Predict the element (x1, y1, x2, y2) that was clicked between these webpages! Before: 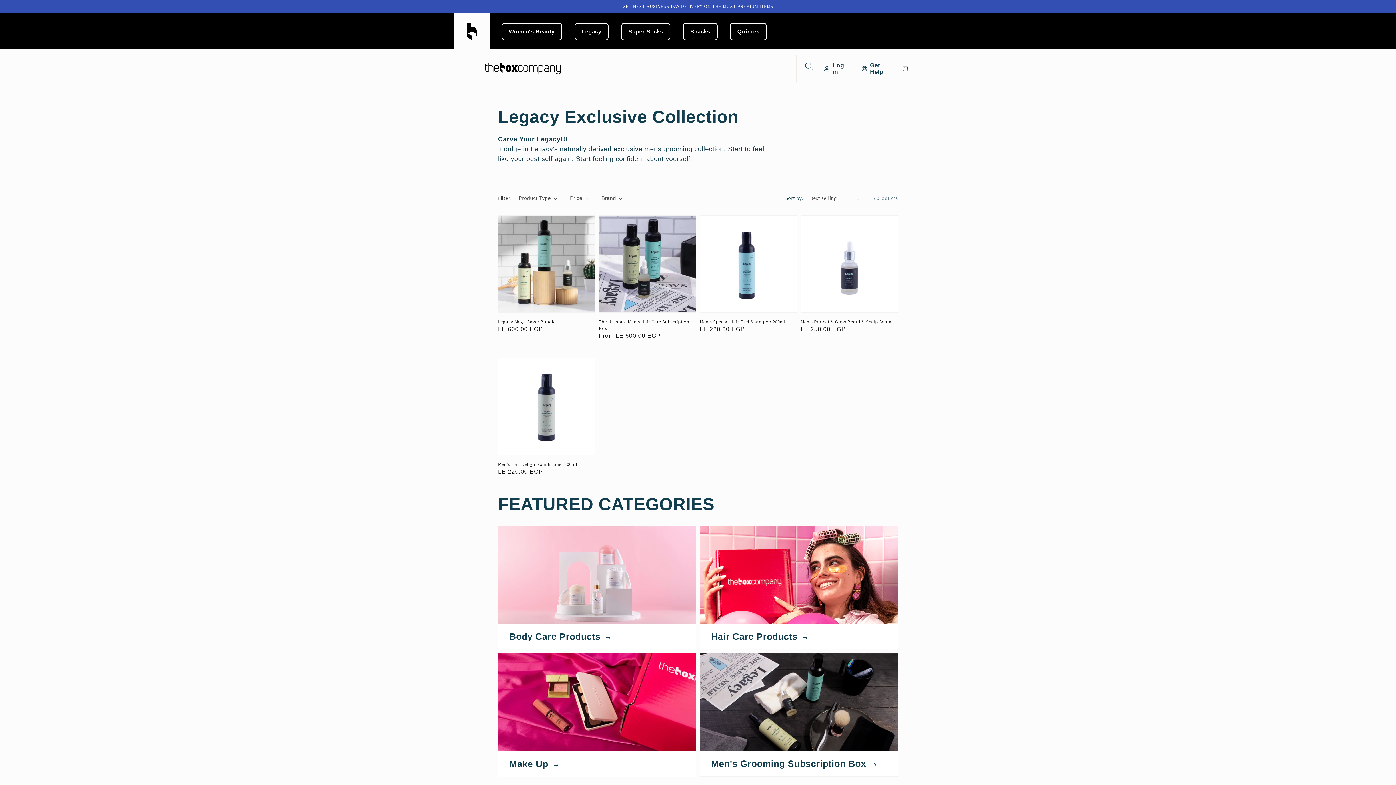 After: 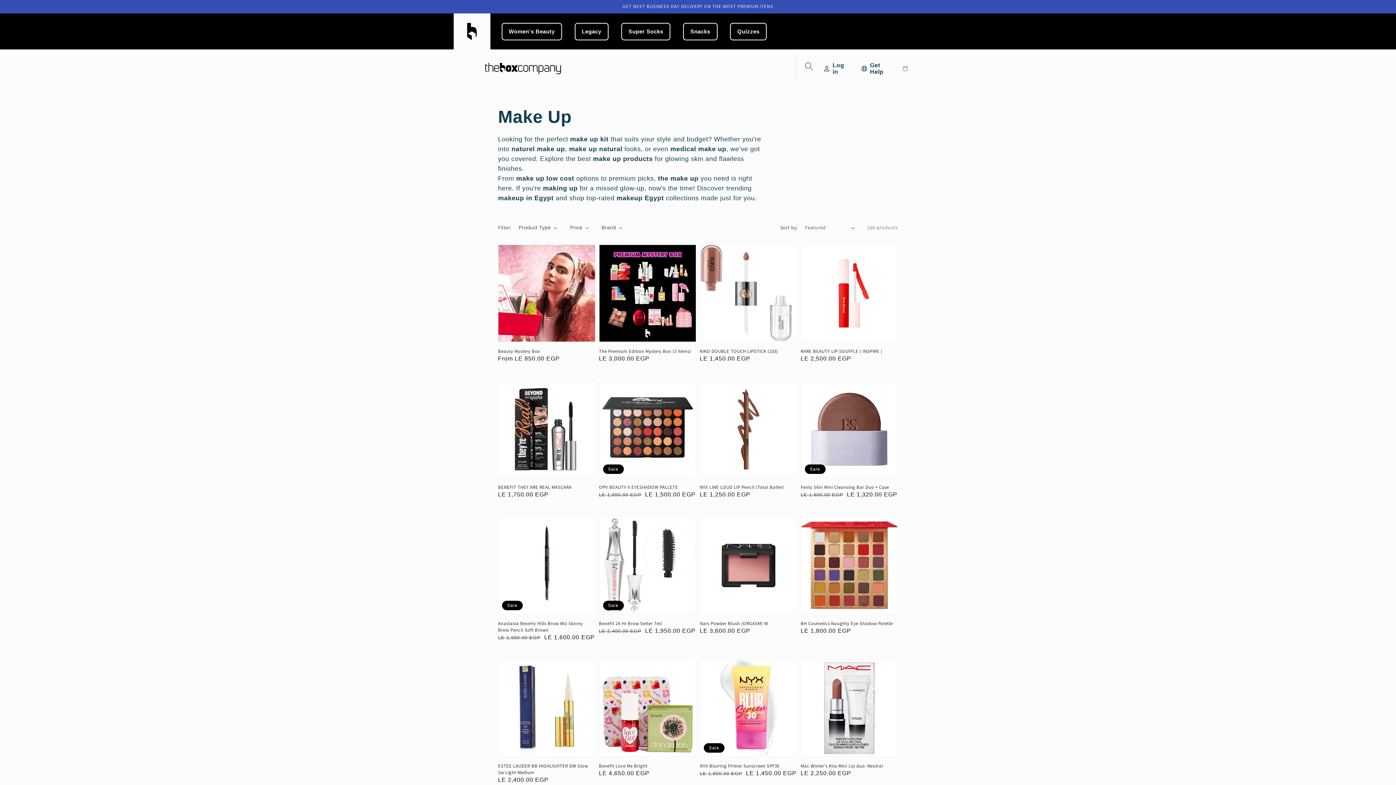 Action: bbox: (498, 653, 696, 777) label: Make Up 